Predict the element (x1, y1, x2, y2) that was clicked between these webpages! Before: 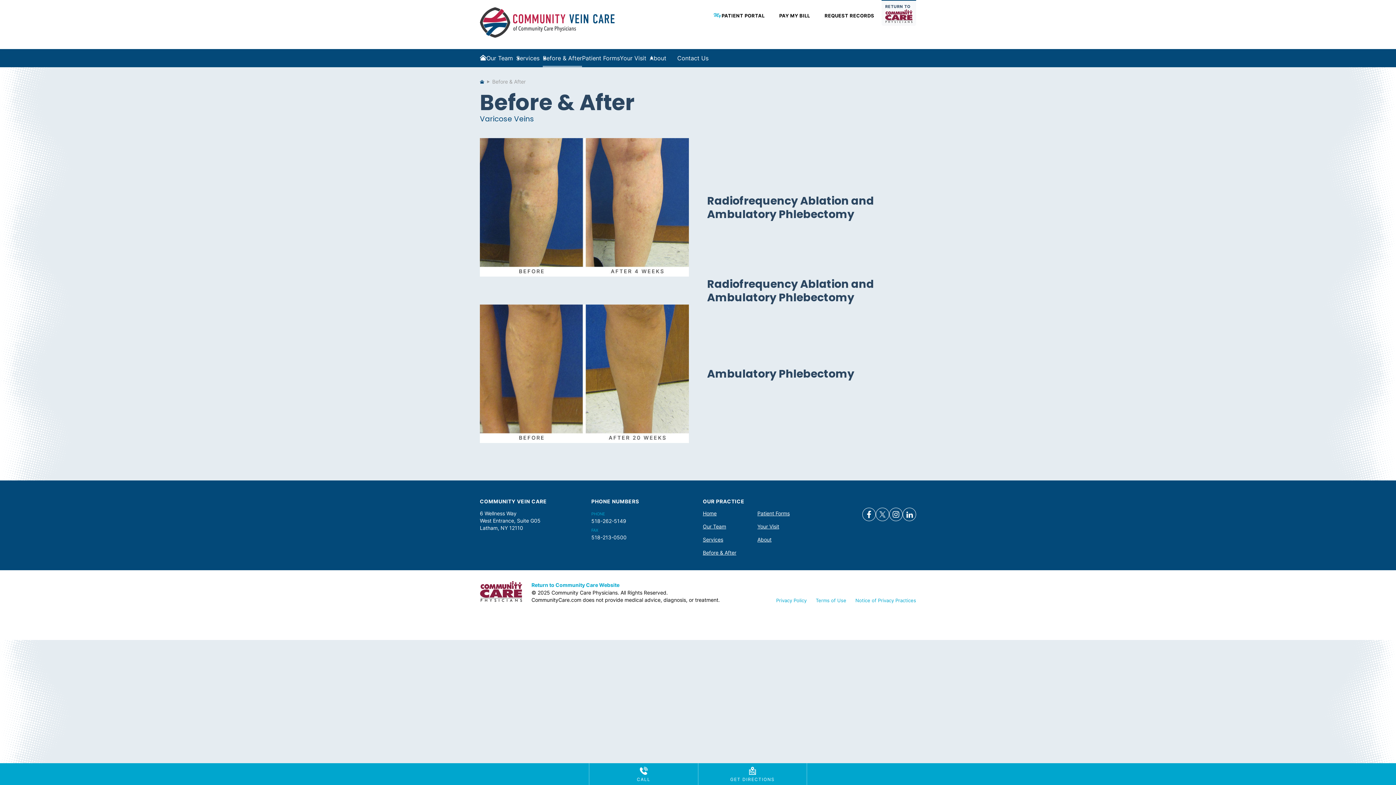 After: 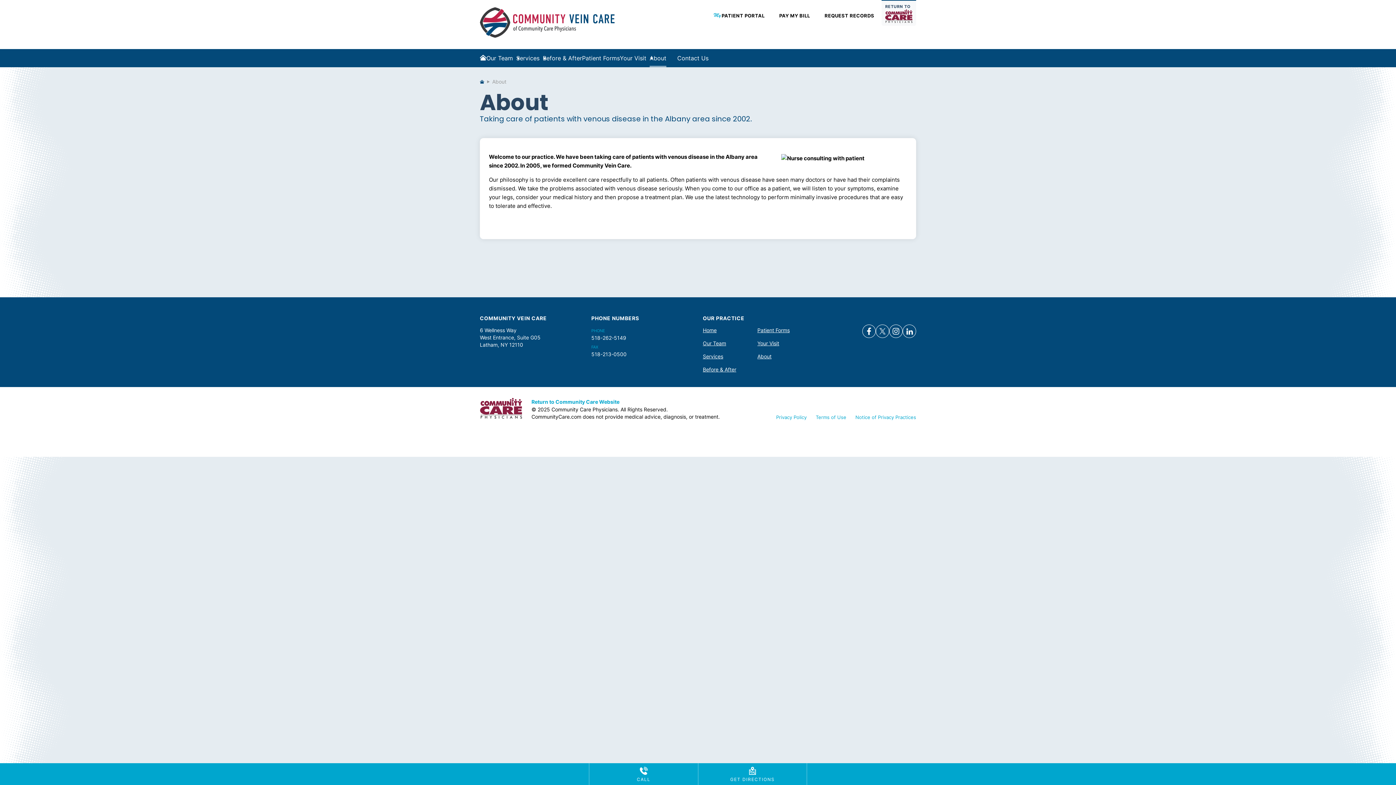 Action: bbox: (757, 533, 804, 546) label: About